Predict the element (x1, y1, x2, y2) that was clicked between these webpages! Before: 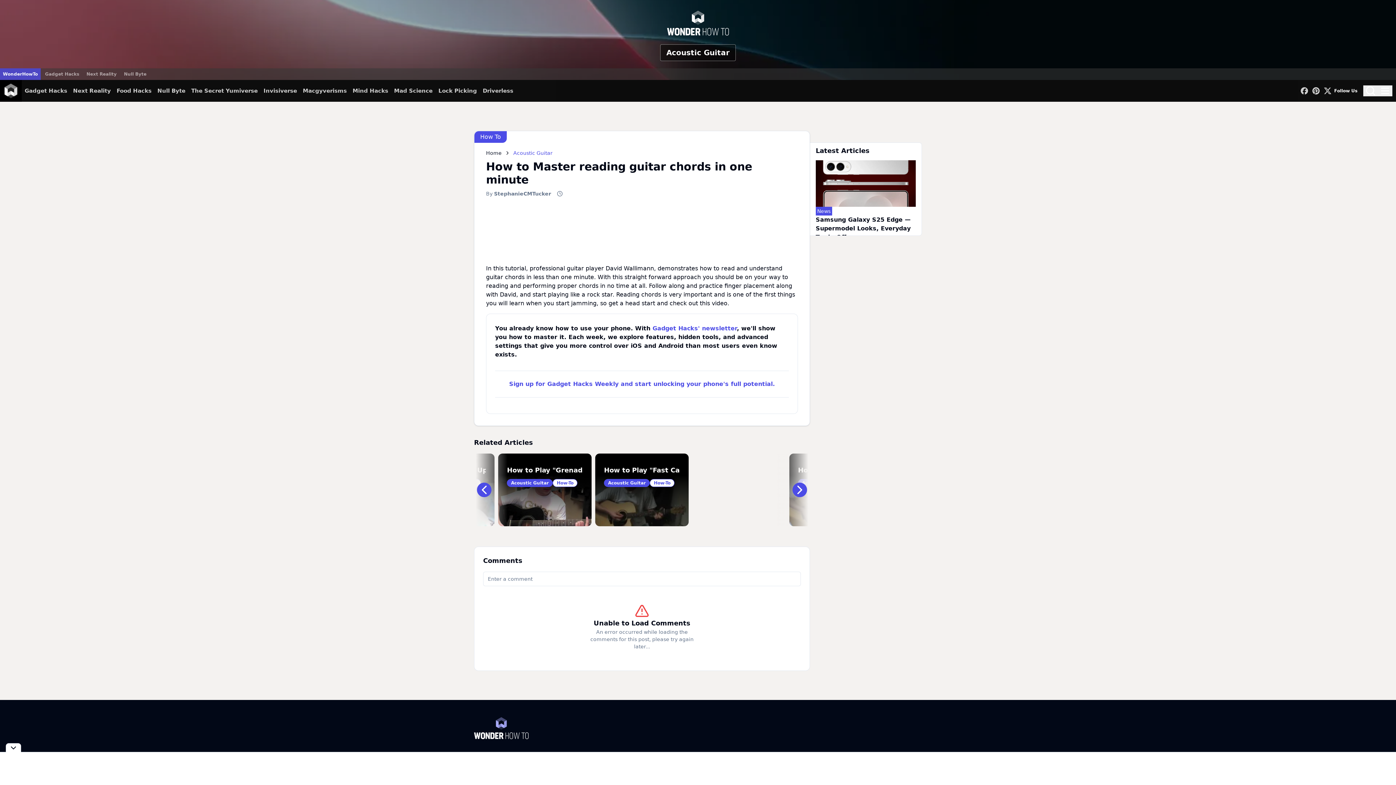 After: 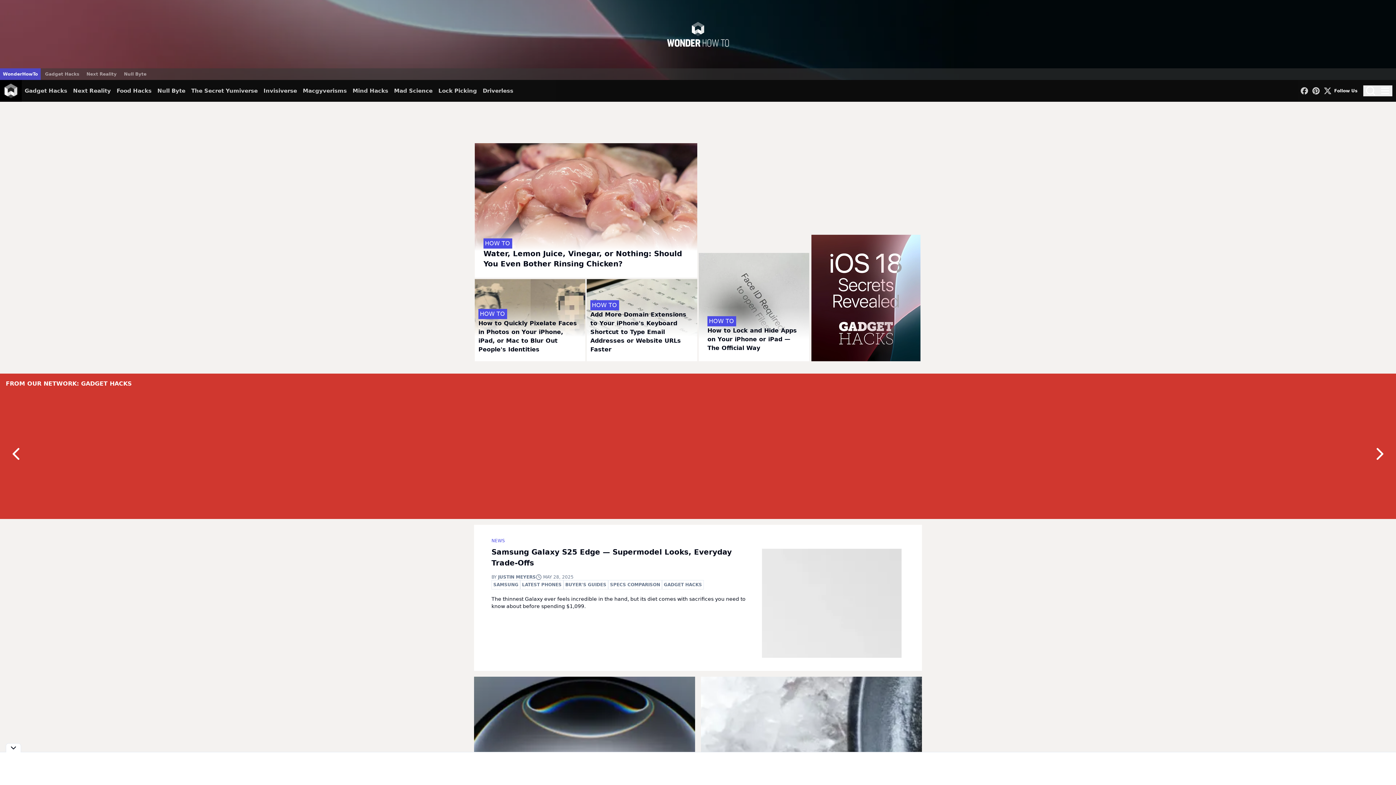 Action: bbox: (667, 7, 729, 38)